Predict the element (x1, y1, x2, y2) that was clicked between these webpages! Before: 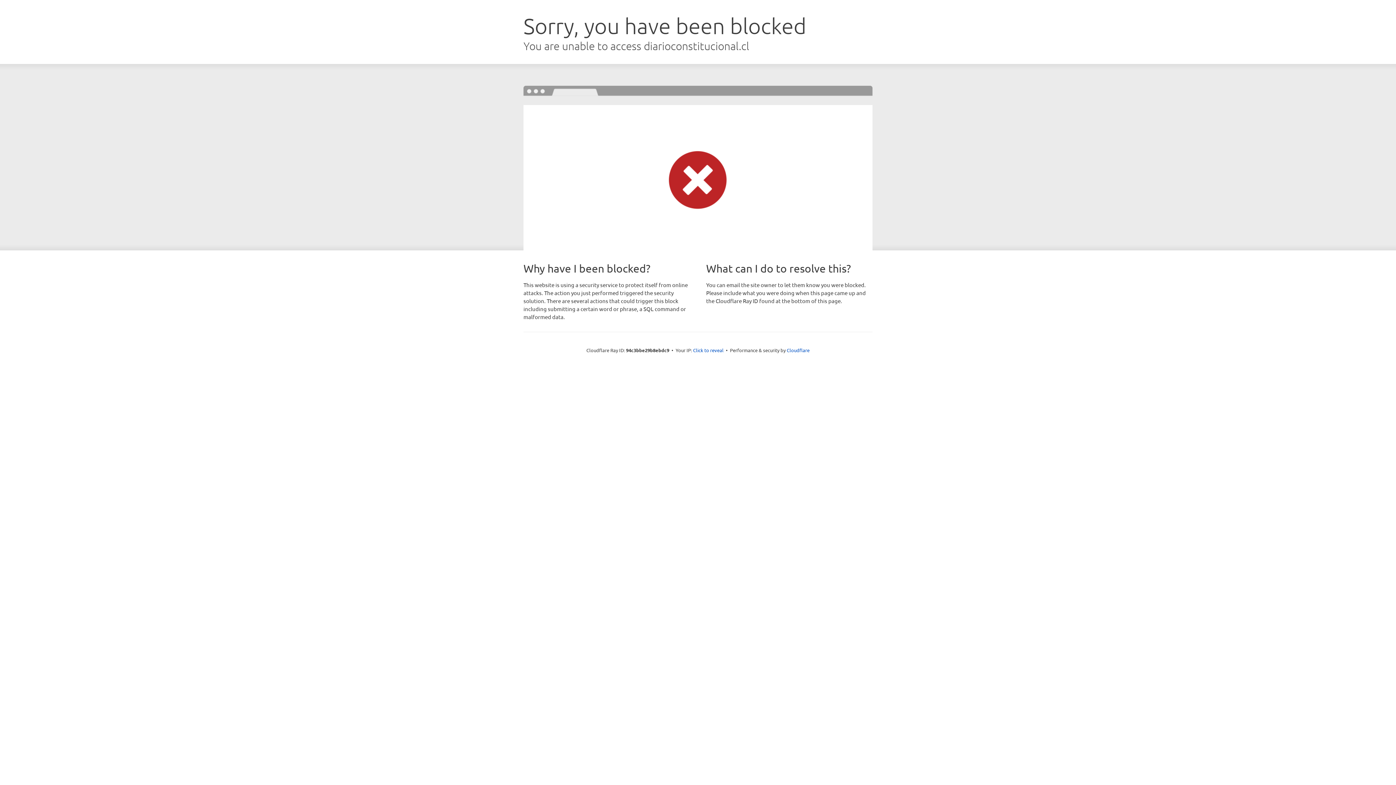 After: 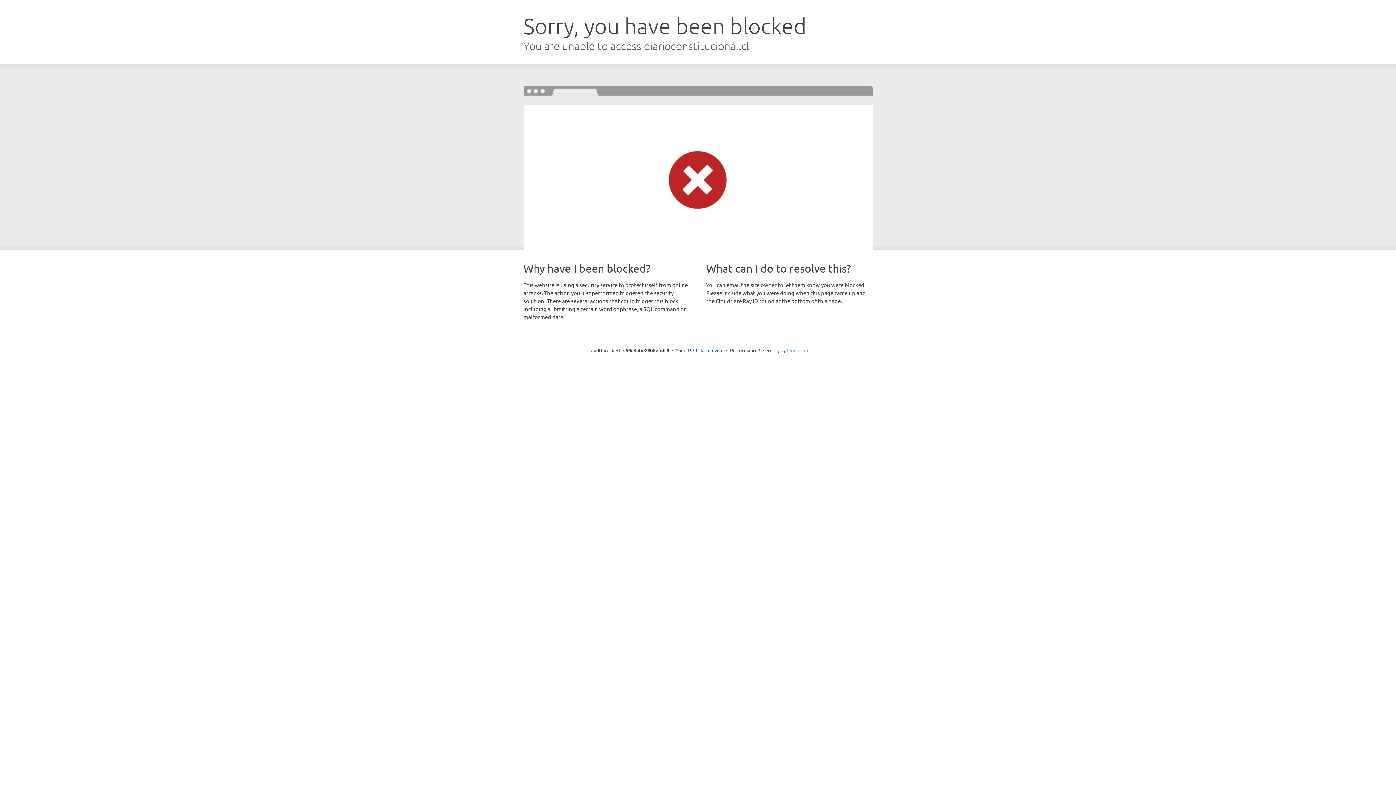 Action: bbox: (786, 347, 809, 353) label: Cloudflare